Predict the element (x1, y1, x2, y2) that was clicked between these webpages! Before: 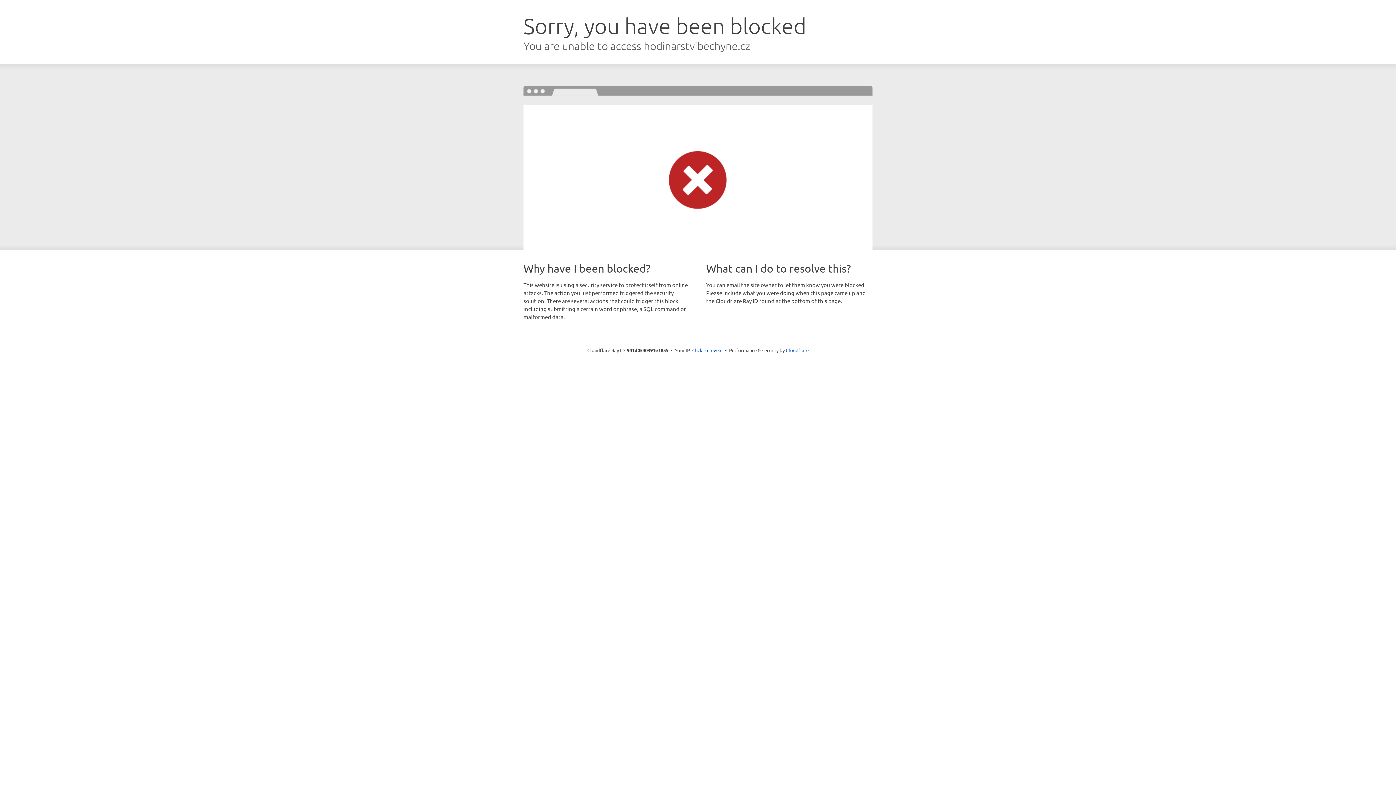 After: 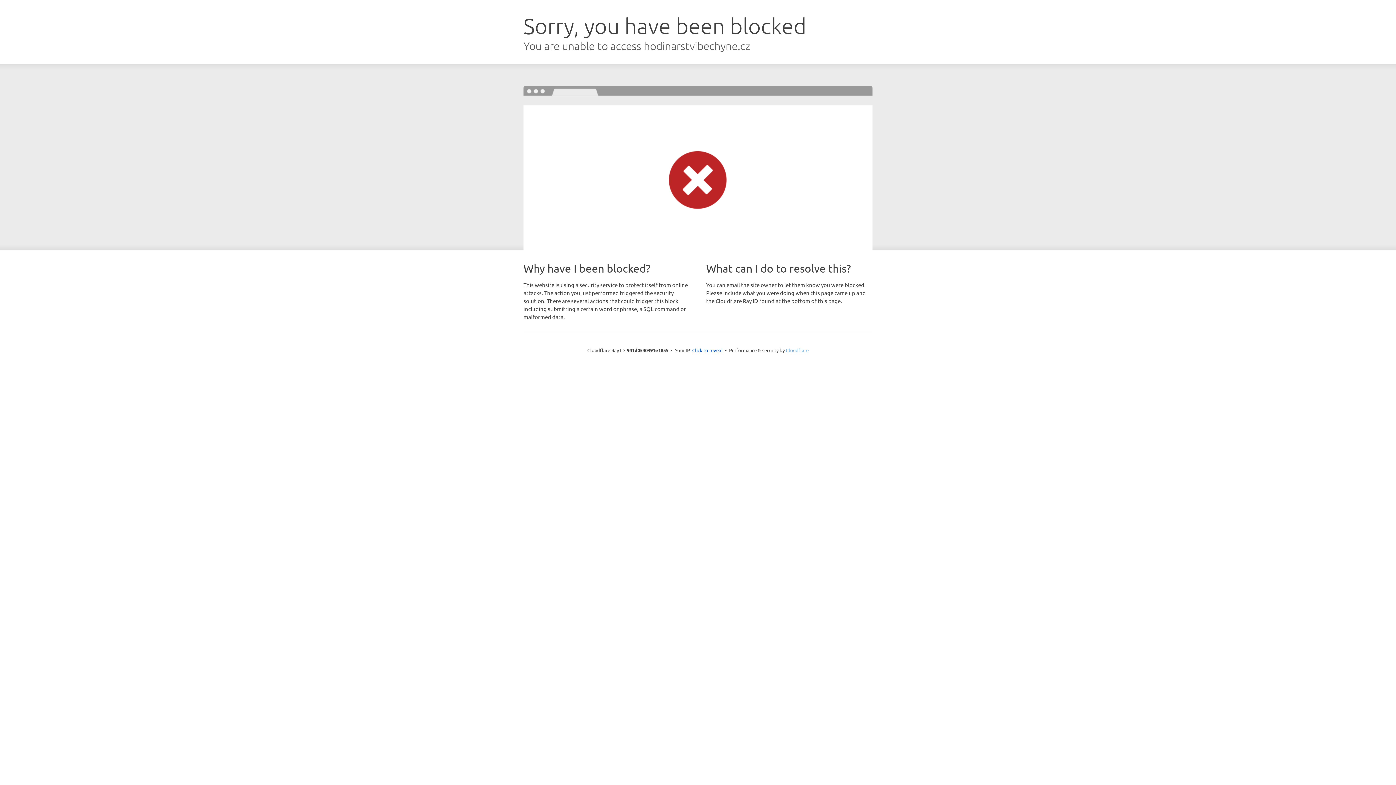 Action: label: Cloudflare bbox: (786, 347, 808, 353)